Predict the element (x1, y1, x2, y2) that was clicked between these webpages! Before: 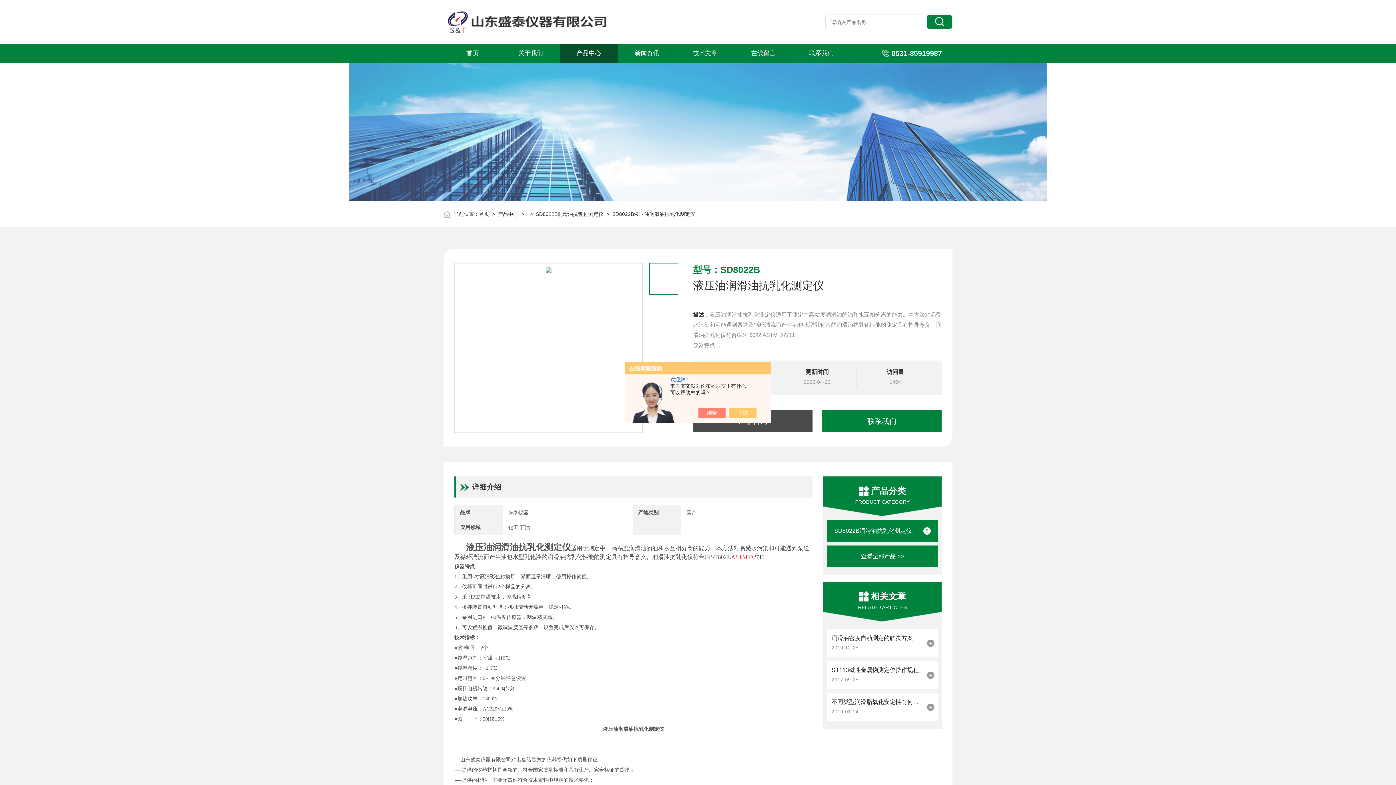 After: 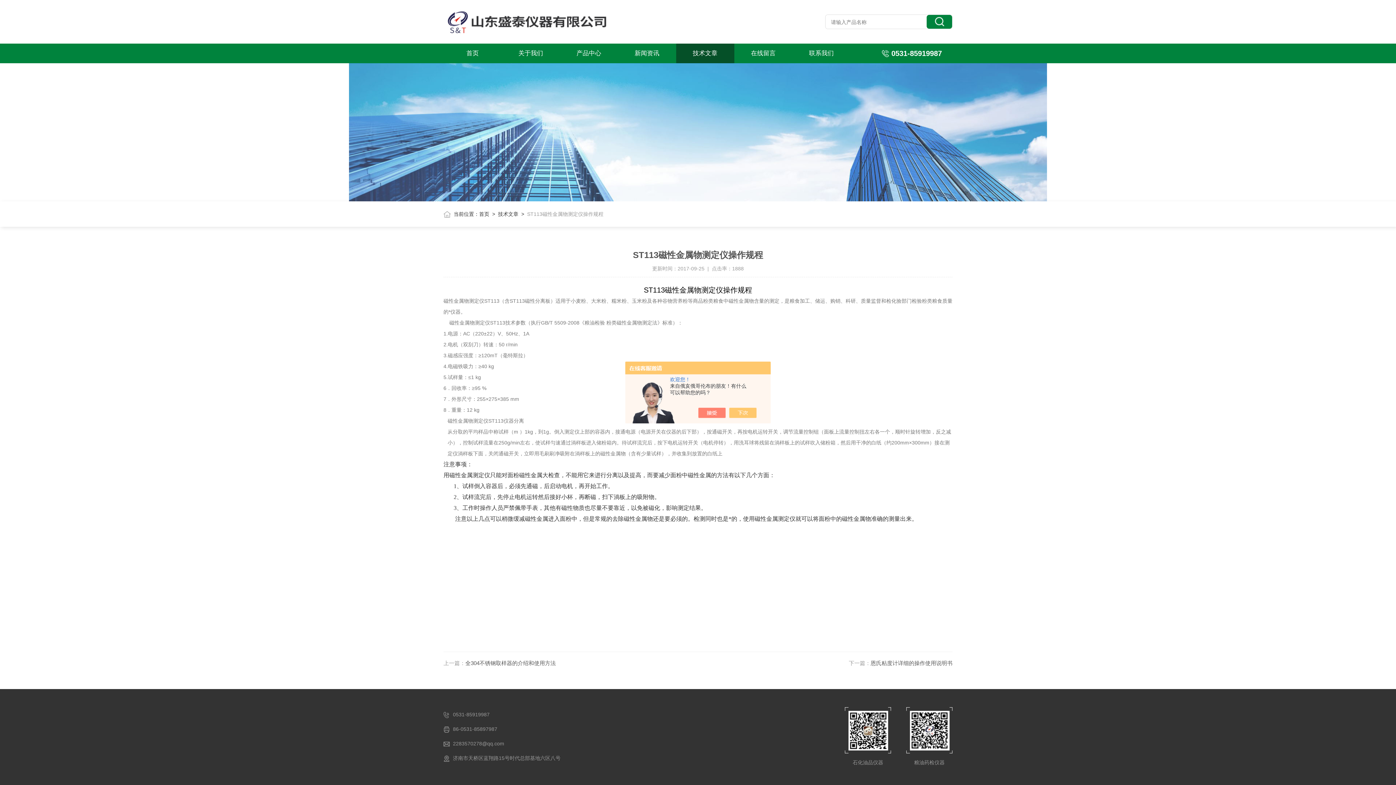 Action: label: ST113磁性金属物测定仪操作规程 bbox: (831, 666, 923, 674)